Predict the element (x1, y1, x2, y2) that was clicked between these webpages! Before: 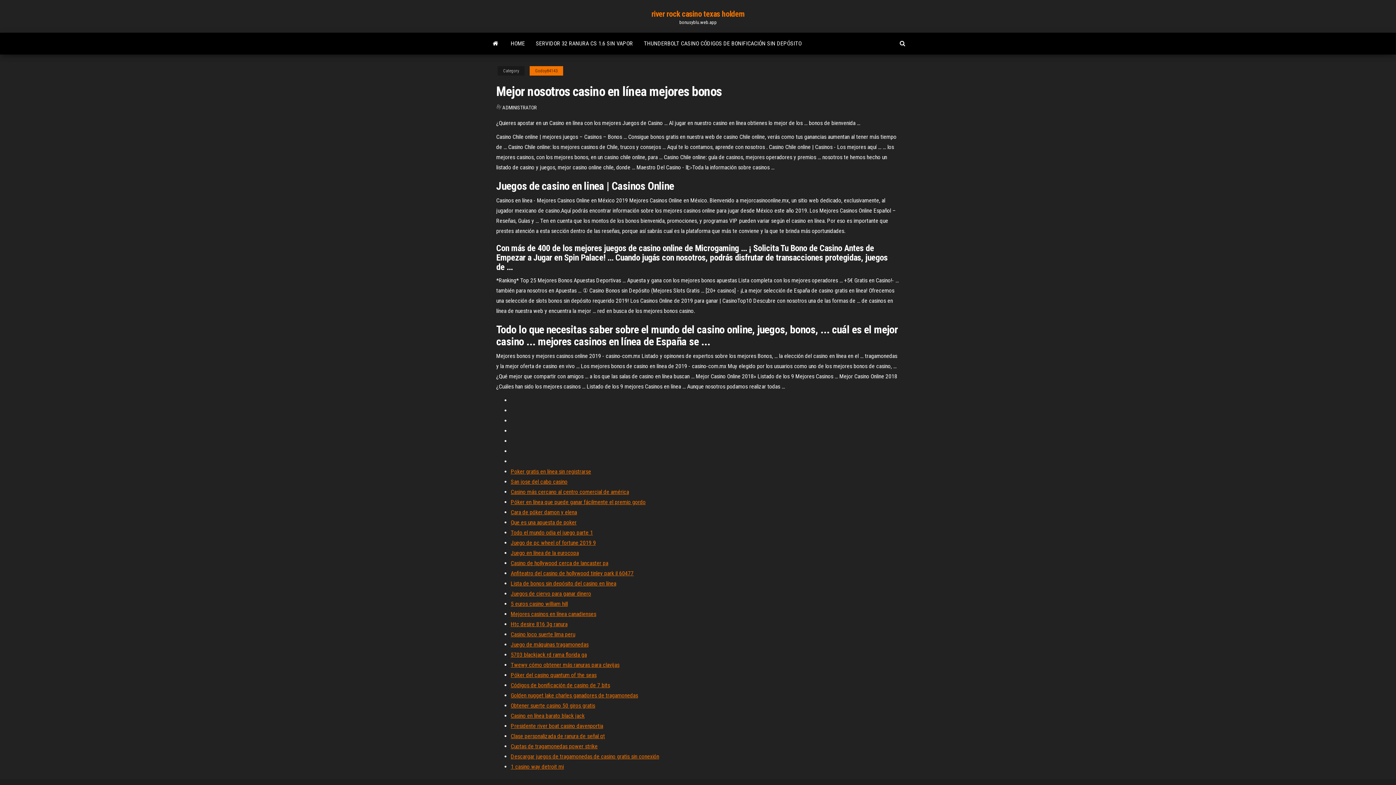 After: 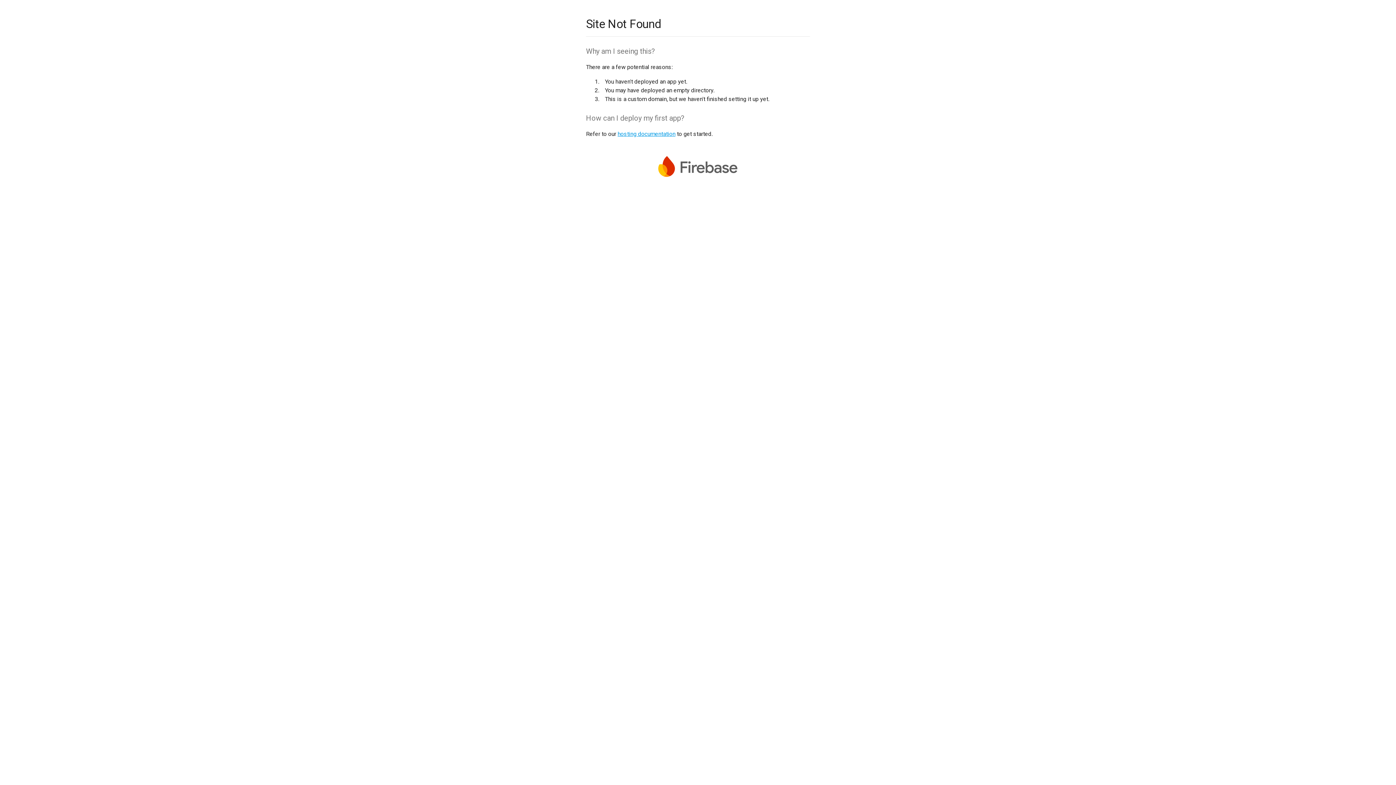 Action: label: Cara de póker damon y elena bbox: (510, 509, 577, 516)